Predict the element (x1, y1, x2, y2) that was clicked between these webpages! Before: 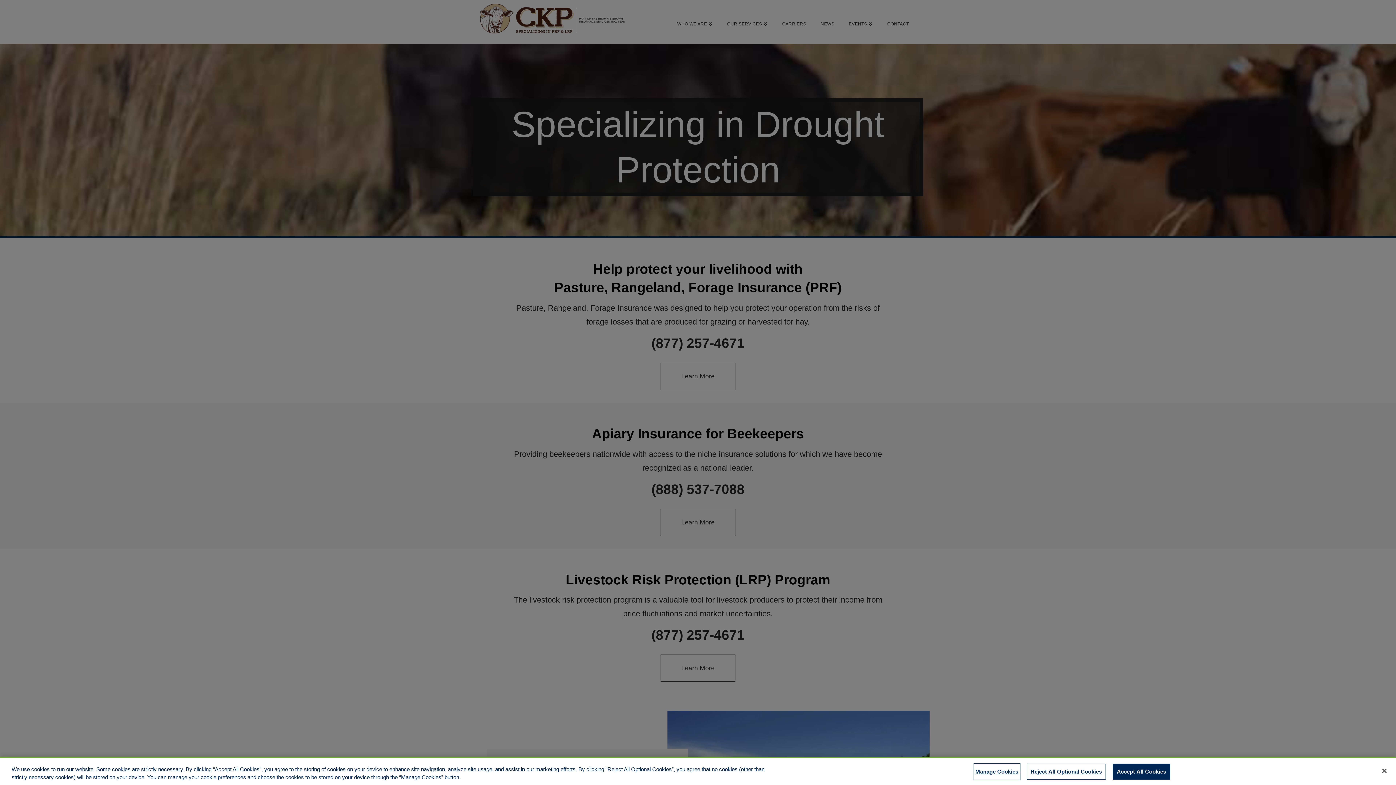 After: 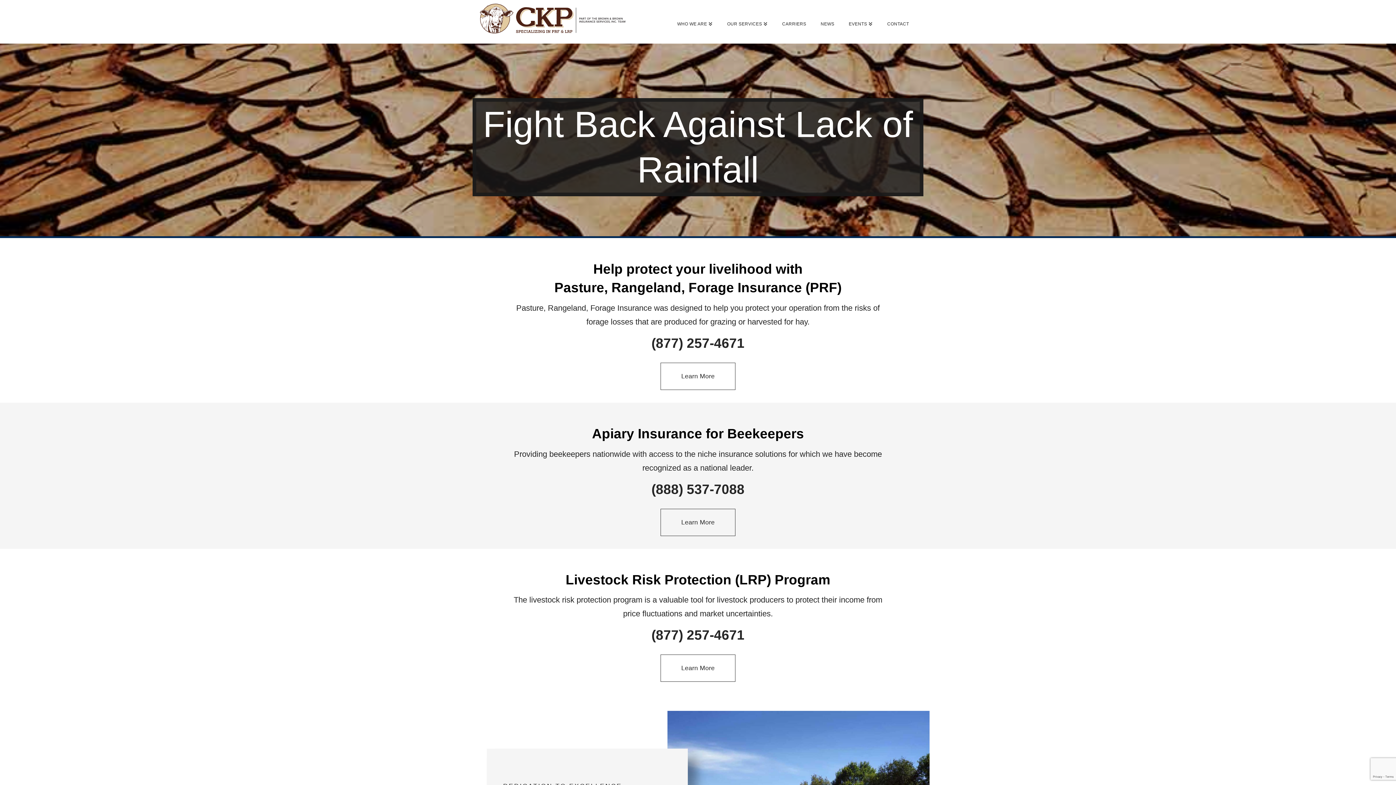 Action: label: Accept All Cookies bbox: (1113, 764, 1170, 780)